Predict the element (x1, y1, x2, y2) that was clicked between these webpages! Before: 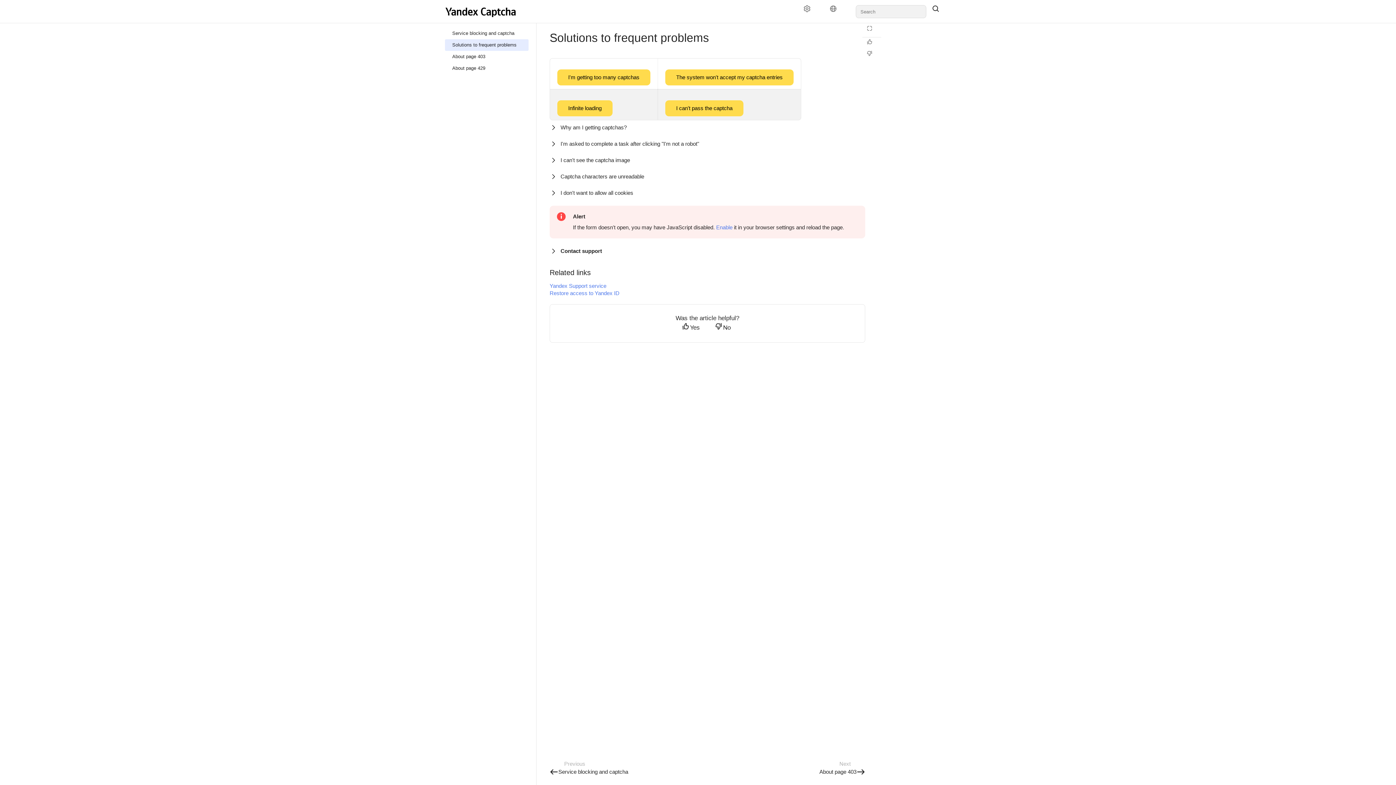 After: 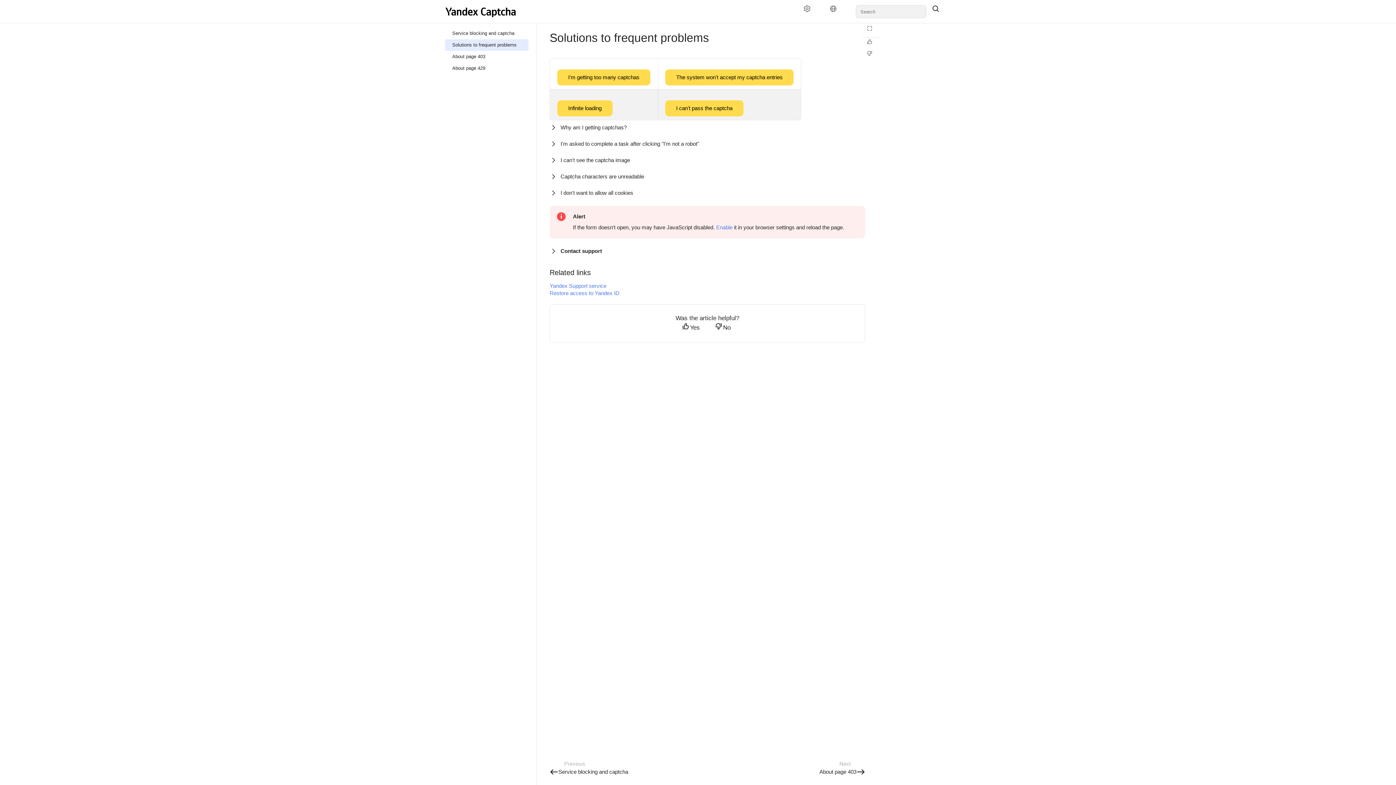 Action: bbox: (445, 5, 519, 18)